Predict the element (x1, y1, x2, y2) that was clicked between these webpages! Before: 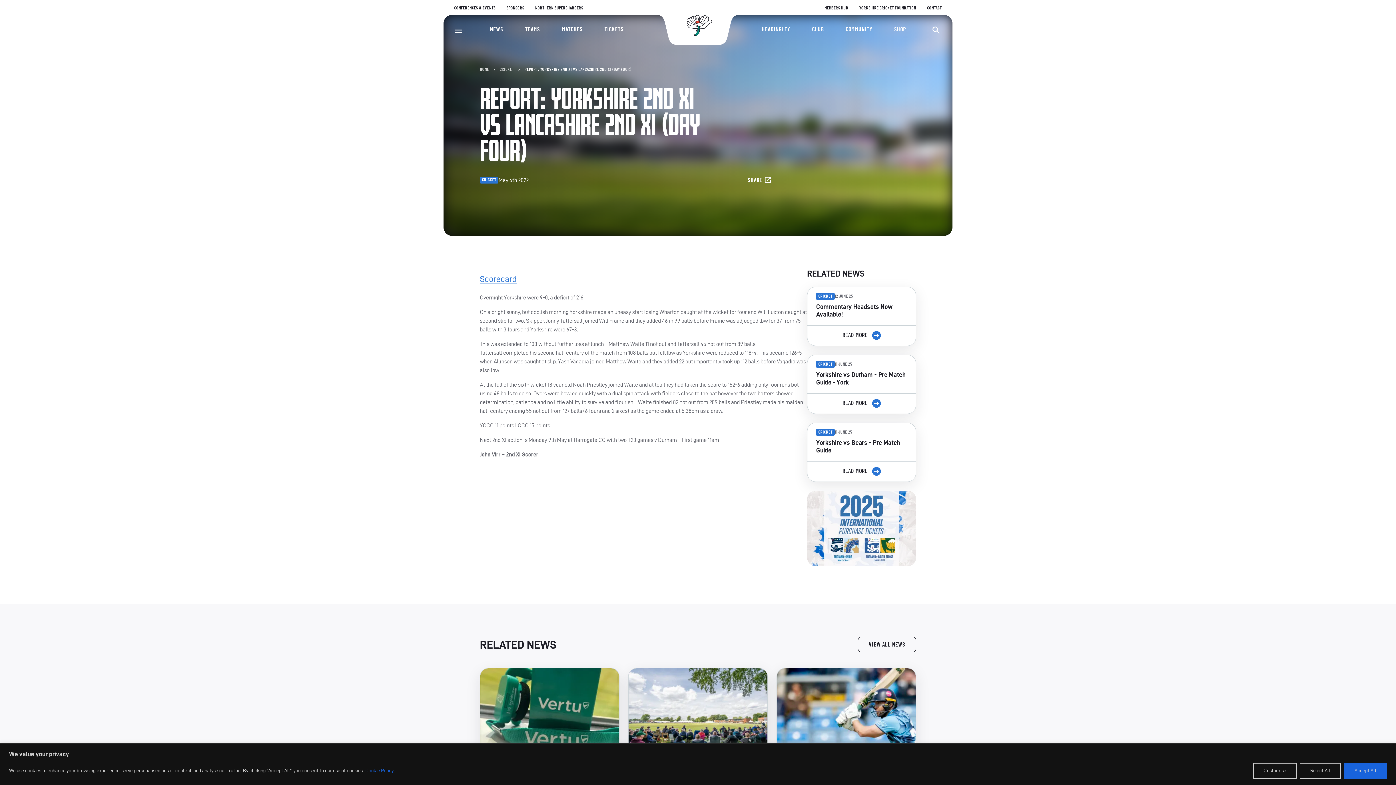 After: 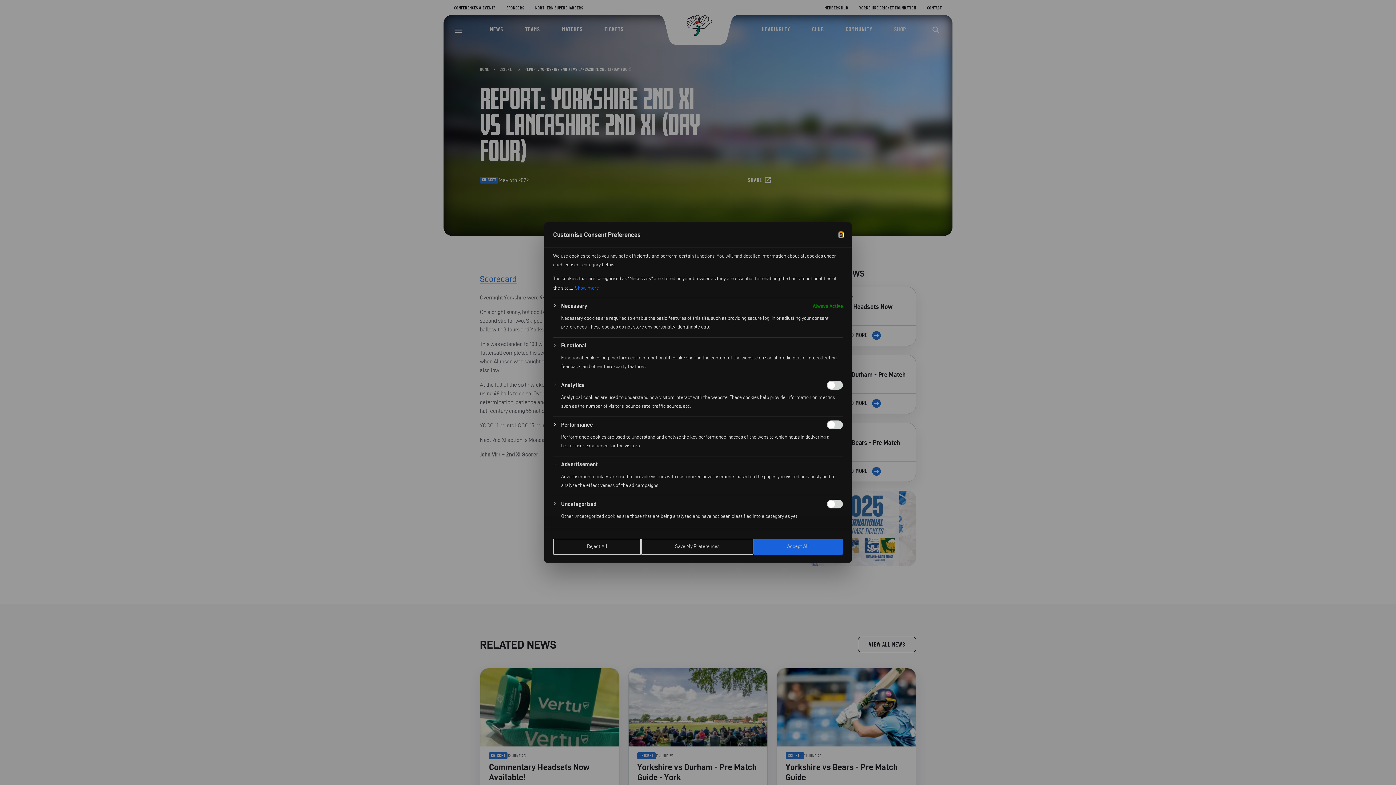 Action: bbox: (1253, 763, 1297, 779) label: Customise